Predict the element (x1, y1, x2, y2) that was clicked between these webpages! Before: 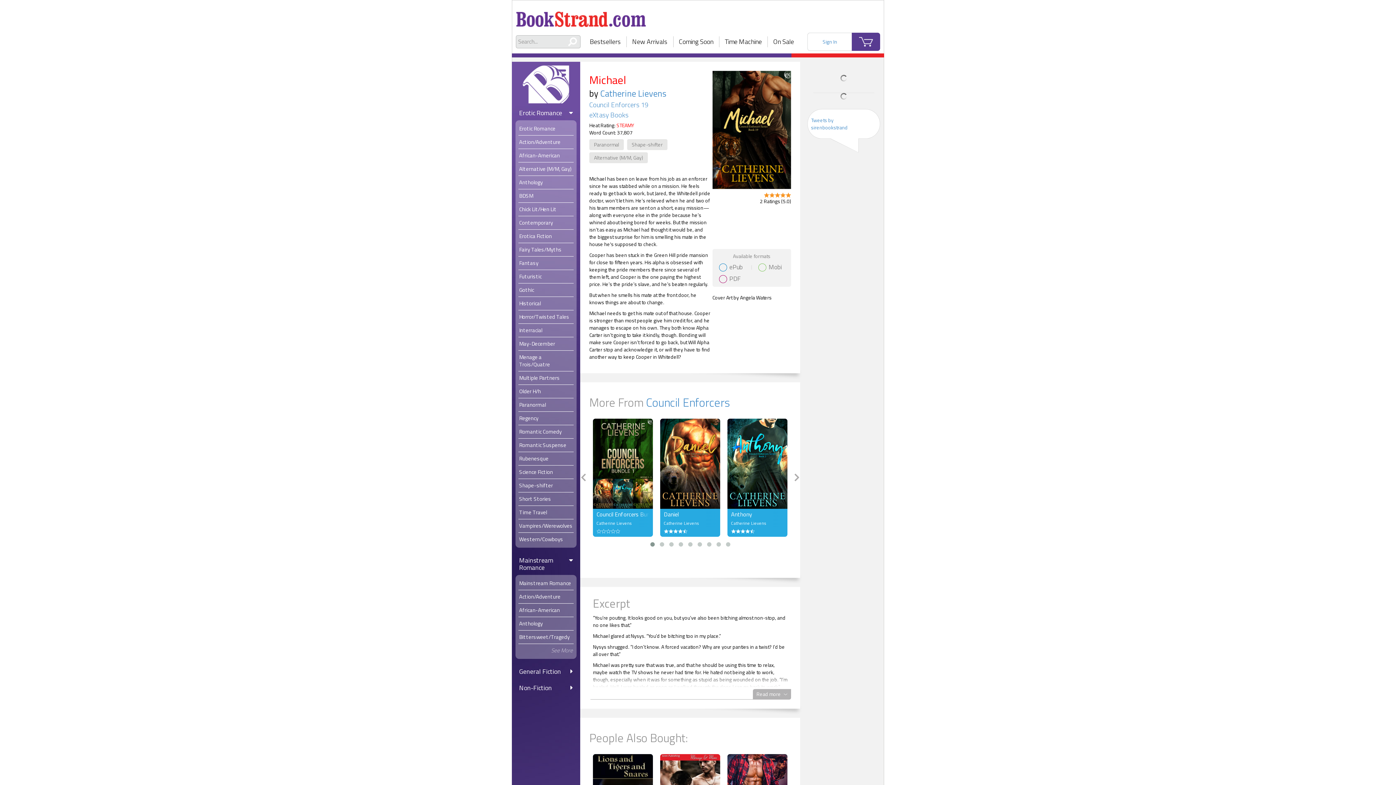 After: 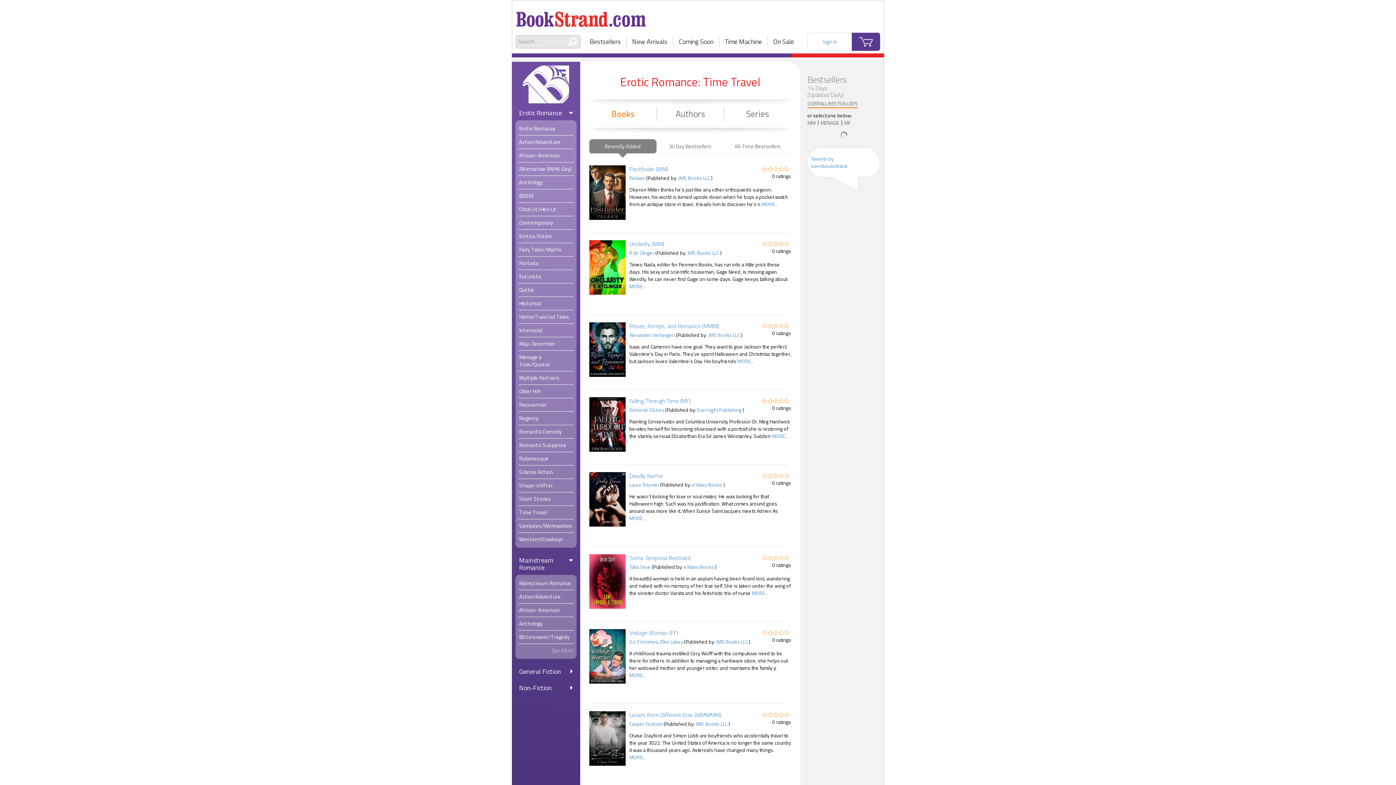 Action: bbox: (518, 506, 573, 519) label: Time Travel